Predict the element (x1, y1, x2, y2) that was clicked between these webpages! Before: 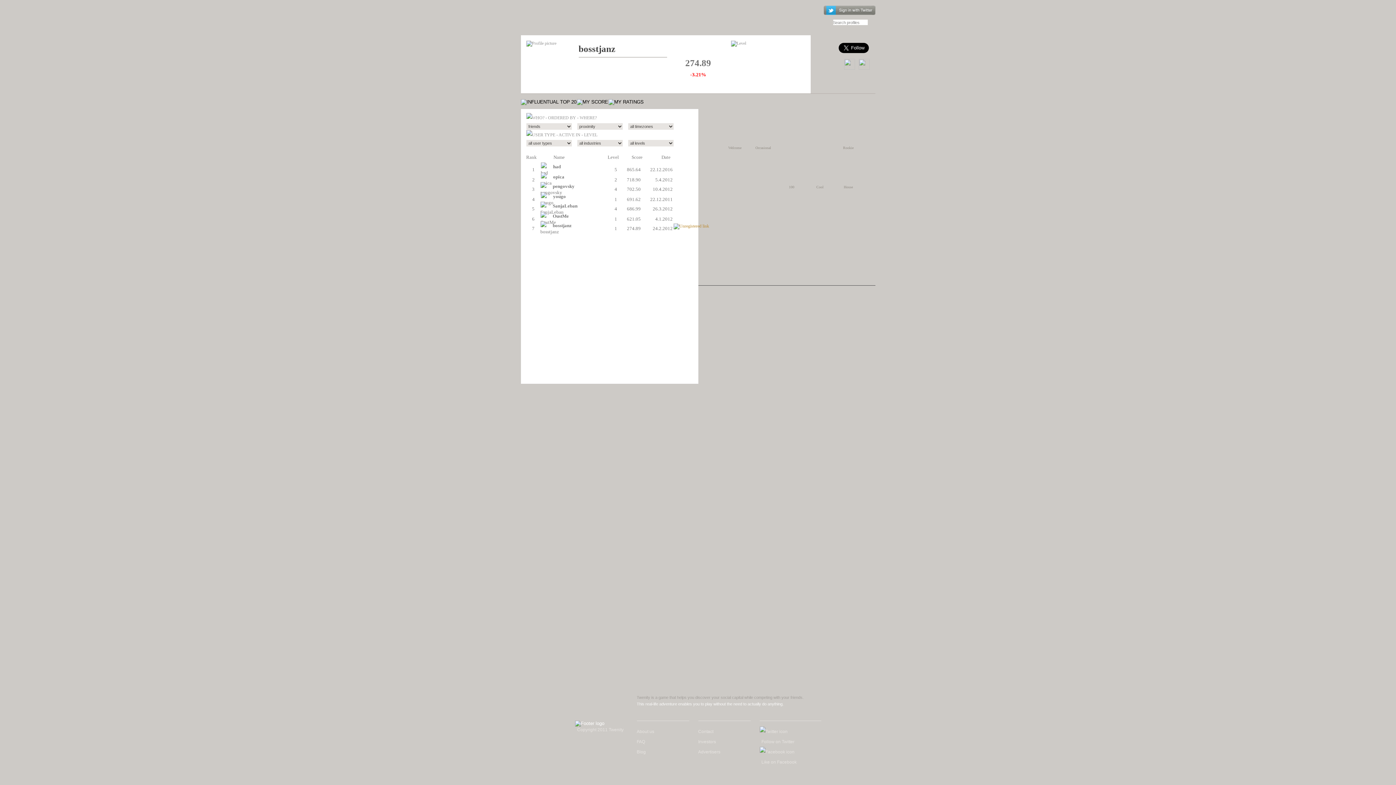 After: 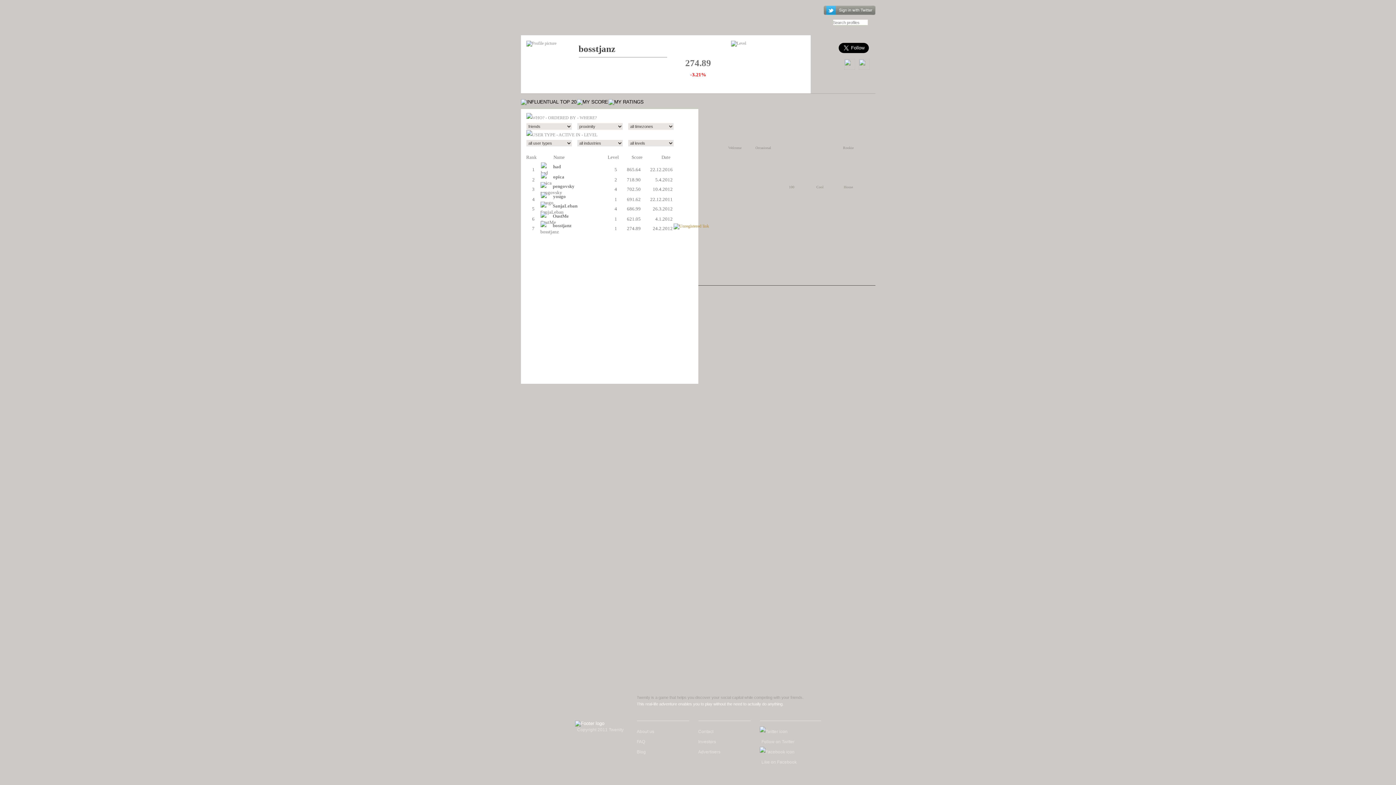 Action: label: bosstjanz bbox: (552, 222, 571, 228)